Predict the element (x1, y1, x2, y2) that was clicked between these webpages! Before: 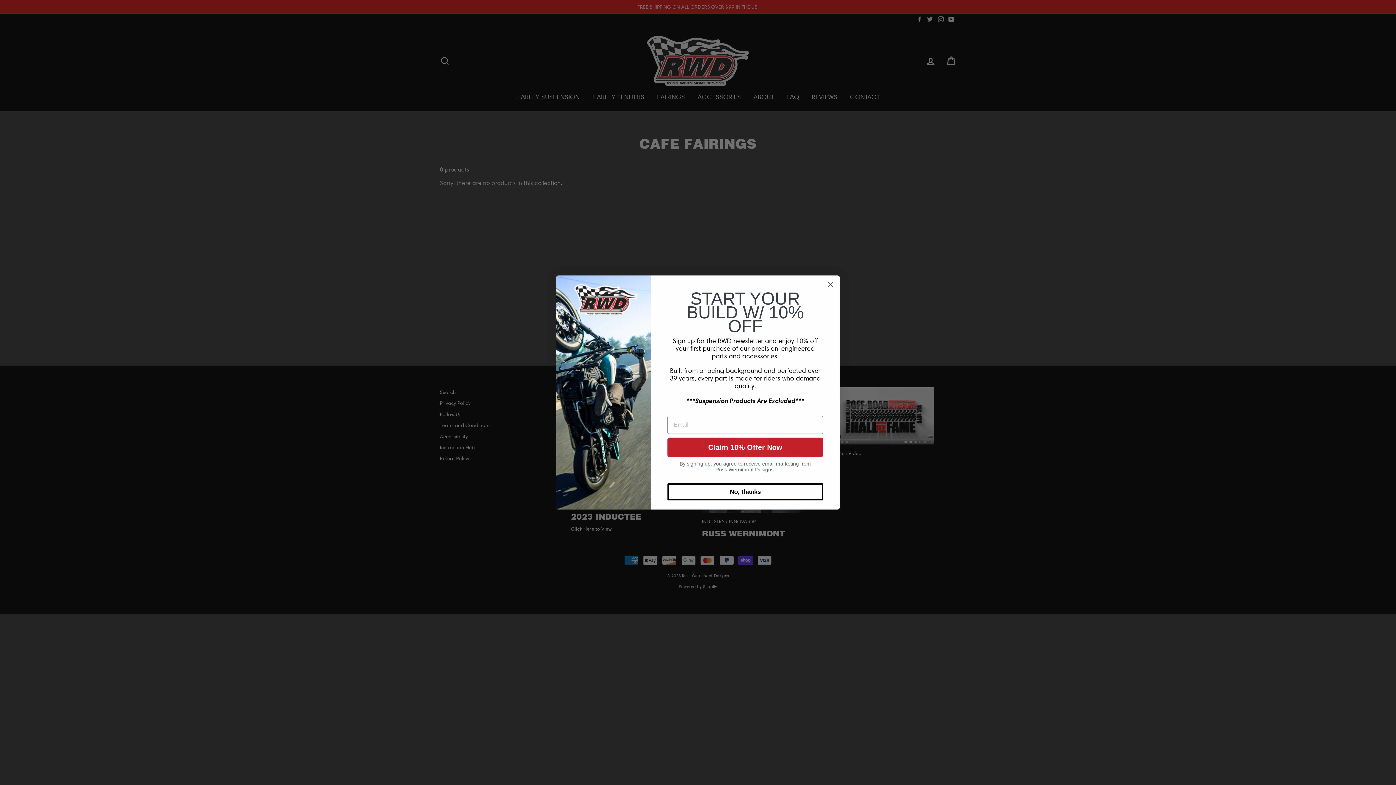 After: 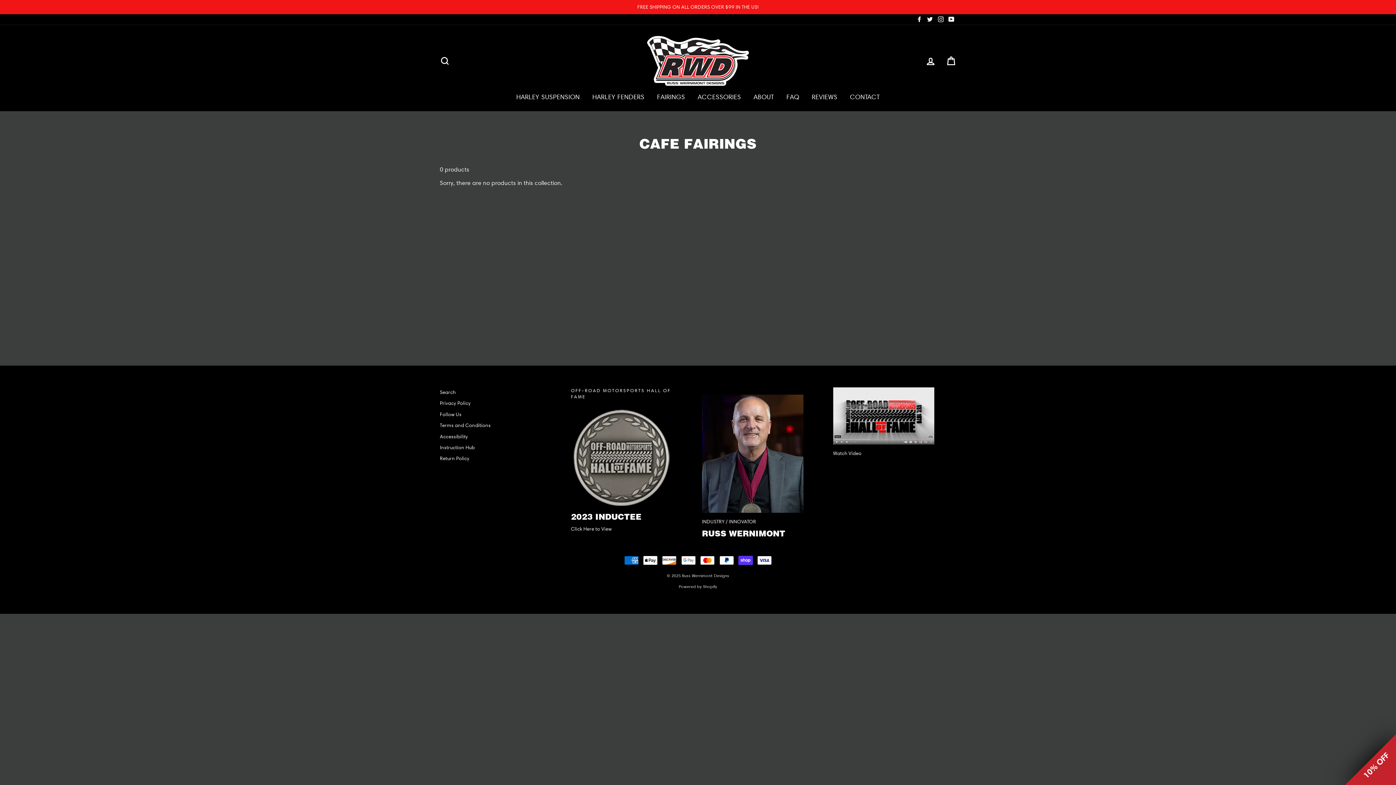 Action: bbox: (667, 483, 823, 500) label: No, thanks